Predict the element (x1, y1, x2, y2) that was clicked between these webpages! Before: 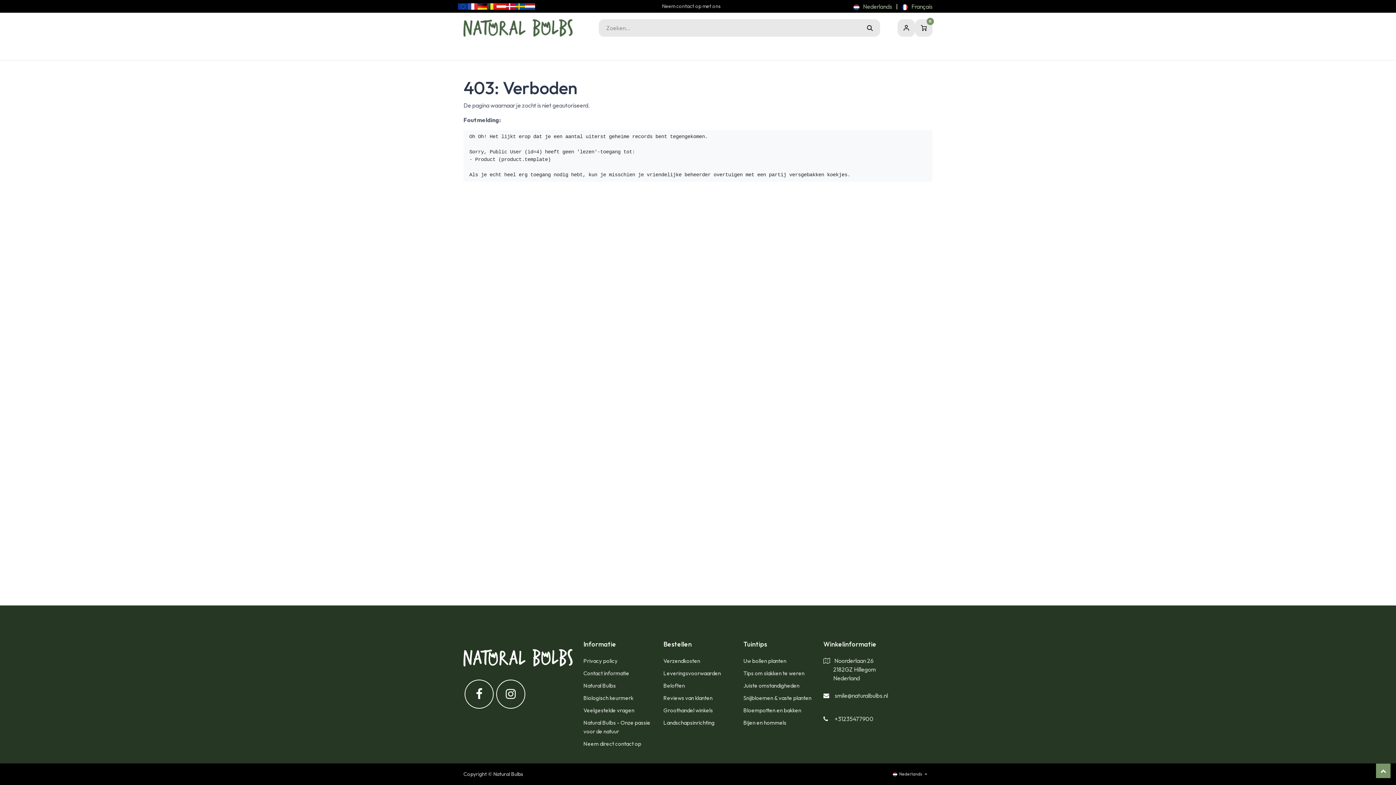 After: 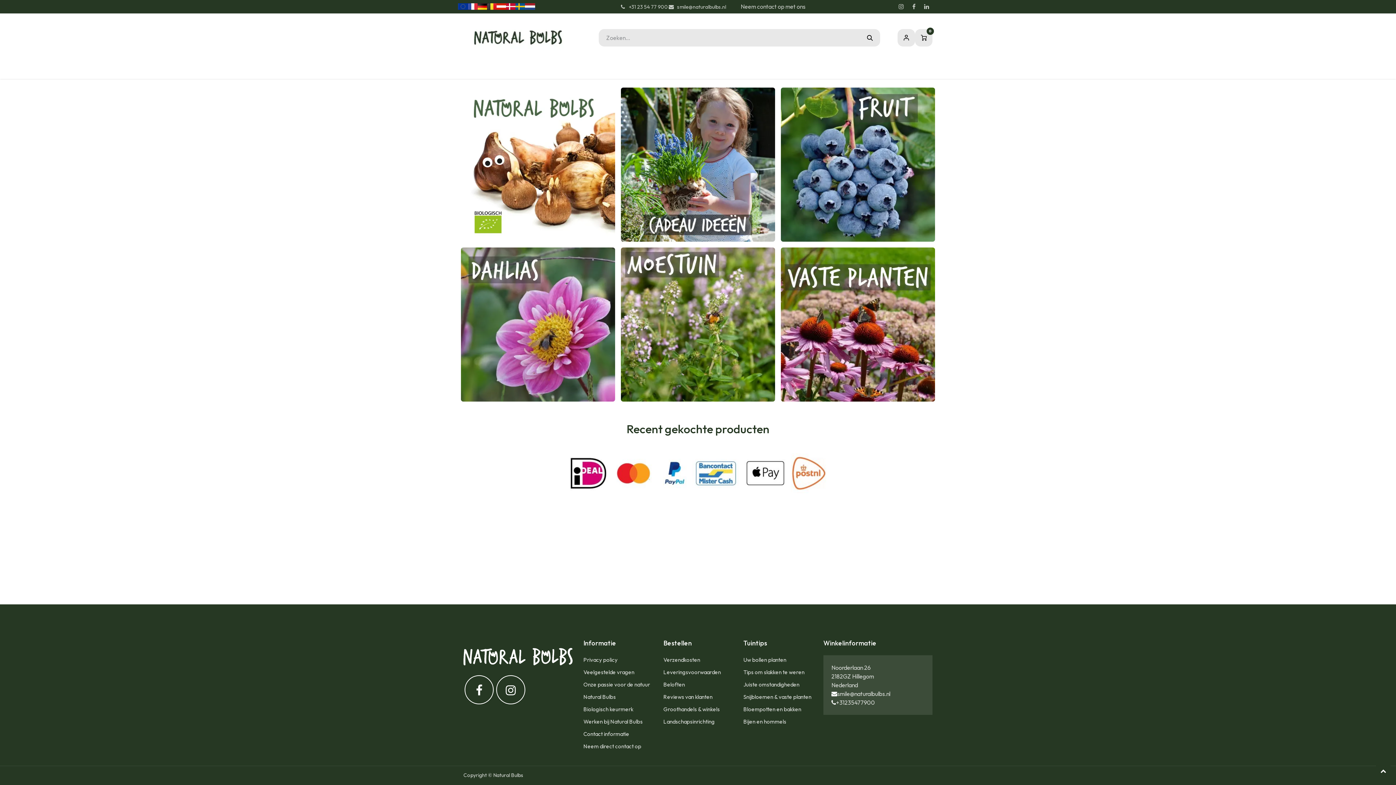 Action: bbox: (525, 3, 535, 9)